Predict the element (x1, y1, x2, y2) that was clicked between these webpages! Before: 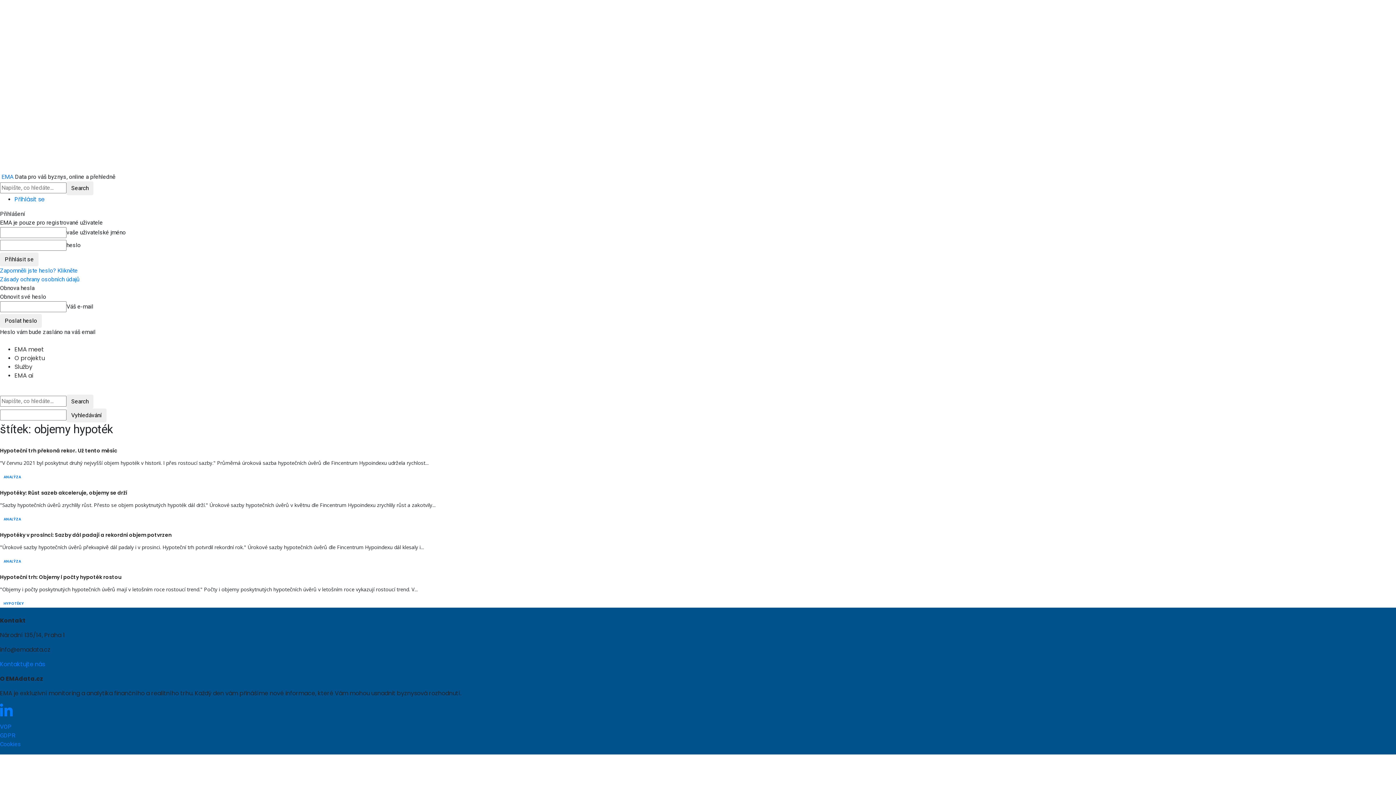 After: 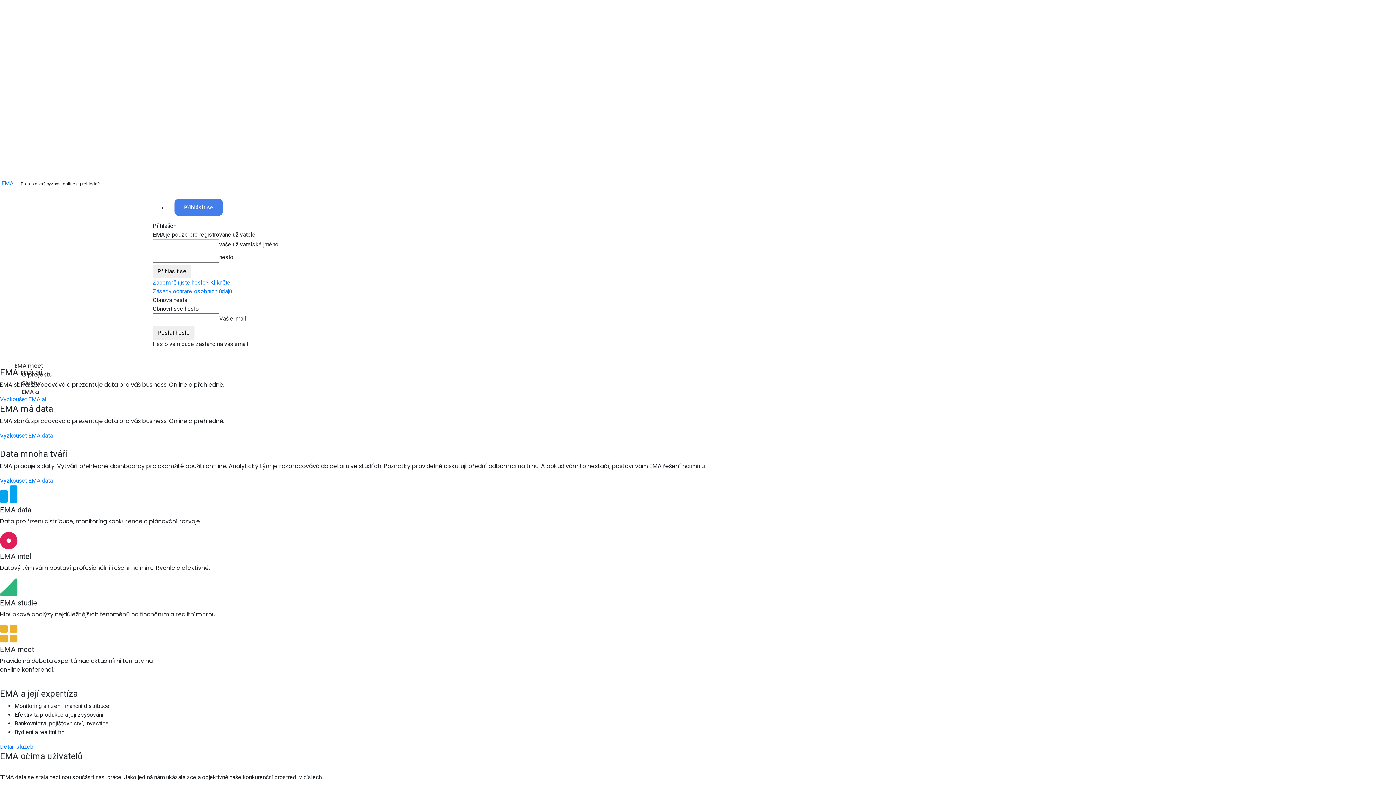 Action: label:  EMA  bbox: (0, 173, 14, 180)